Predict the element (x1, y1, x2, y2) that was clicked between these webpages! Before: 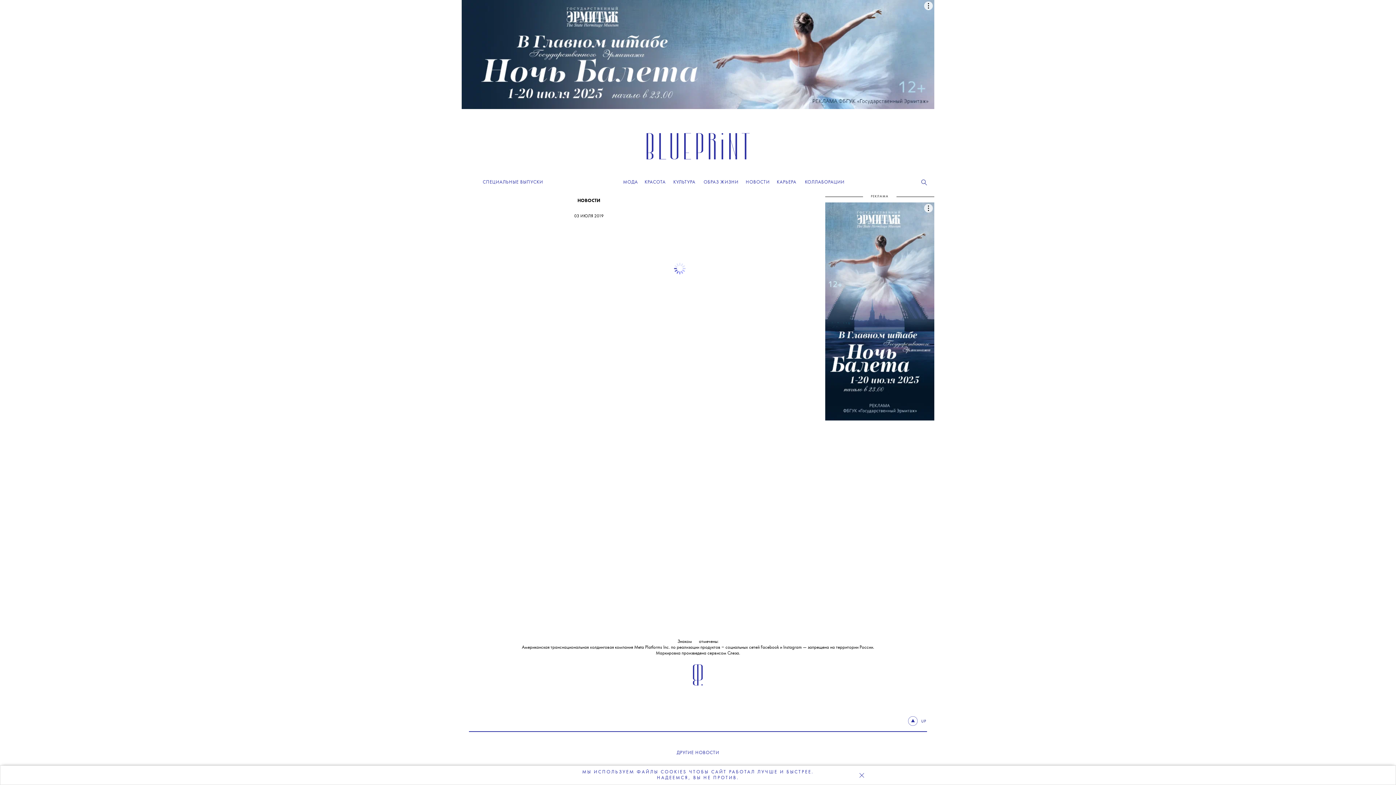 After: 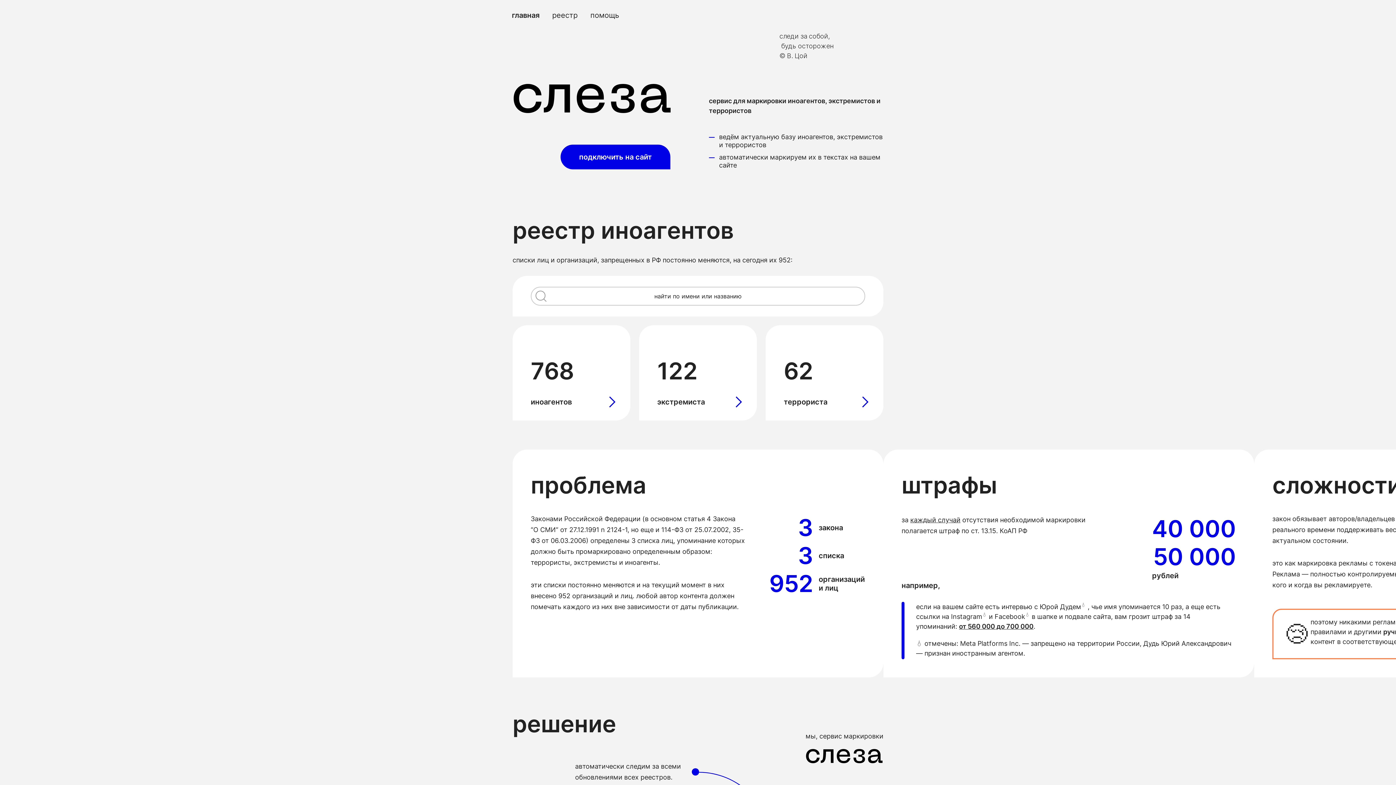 Action: bbox: (727, 651, 739, 656) label: Слеза